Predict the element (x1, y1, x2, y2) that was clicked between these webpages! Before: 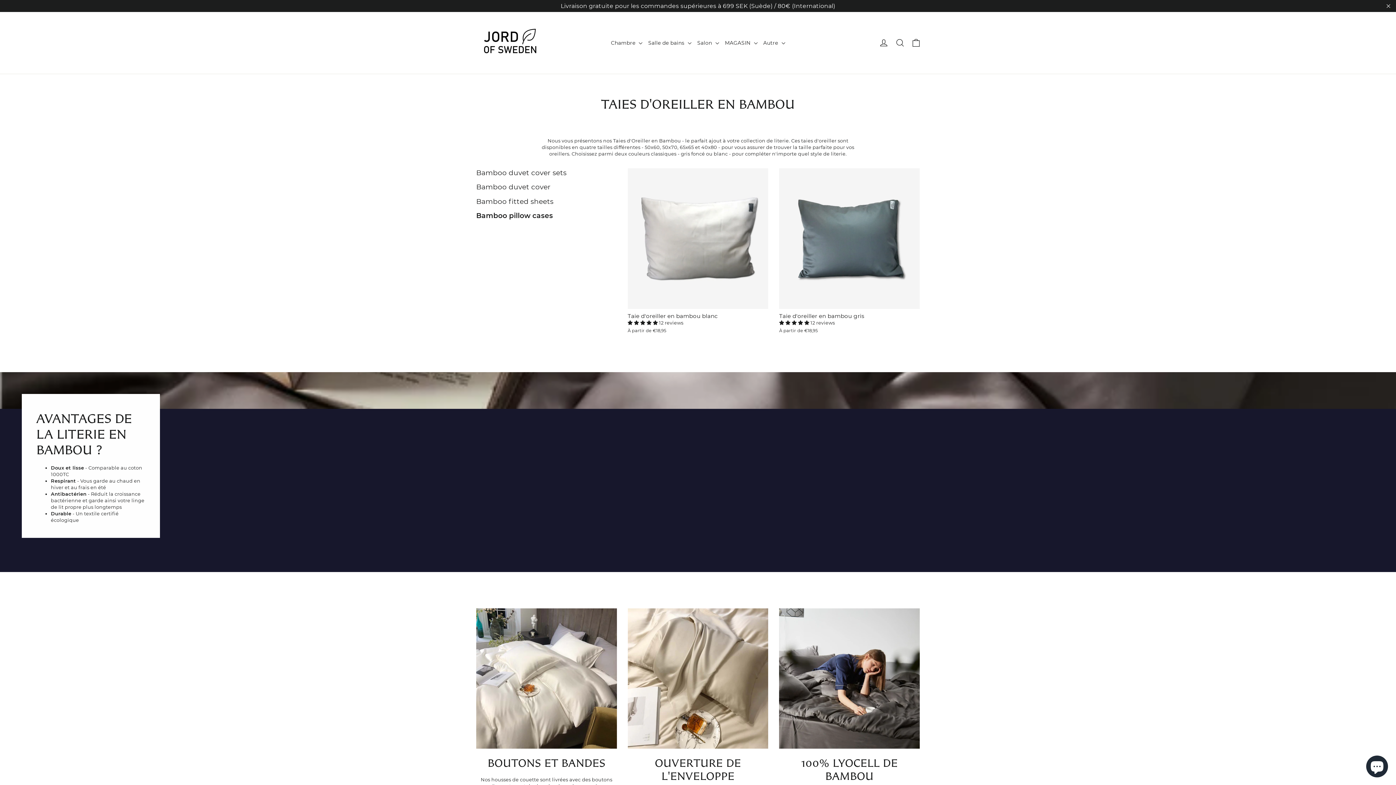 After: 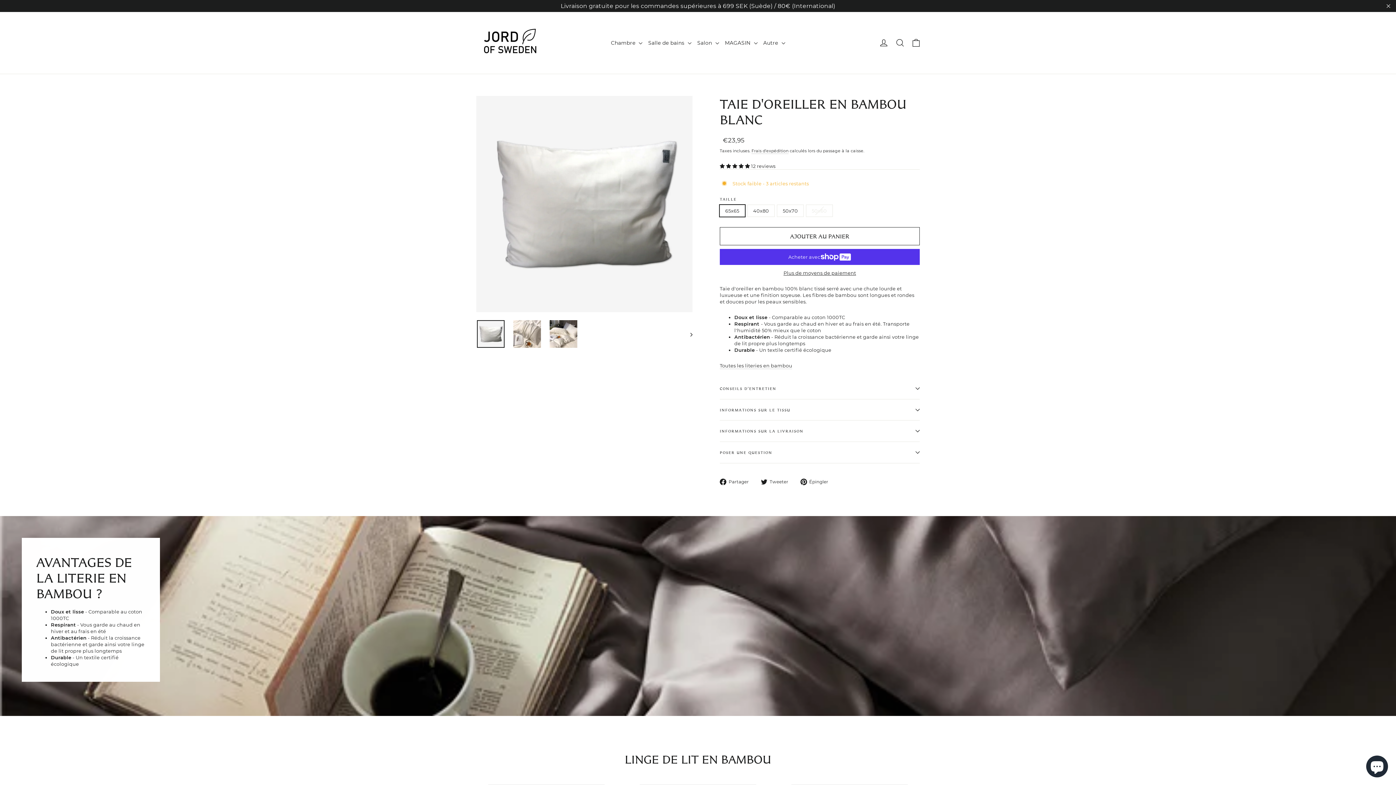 Action: bbox: (627, 168, 768, 335) label: Taie d'oreiller en bambou blanc
 12 reviews
À partir de €18,95